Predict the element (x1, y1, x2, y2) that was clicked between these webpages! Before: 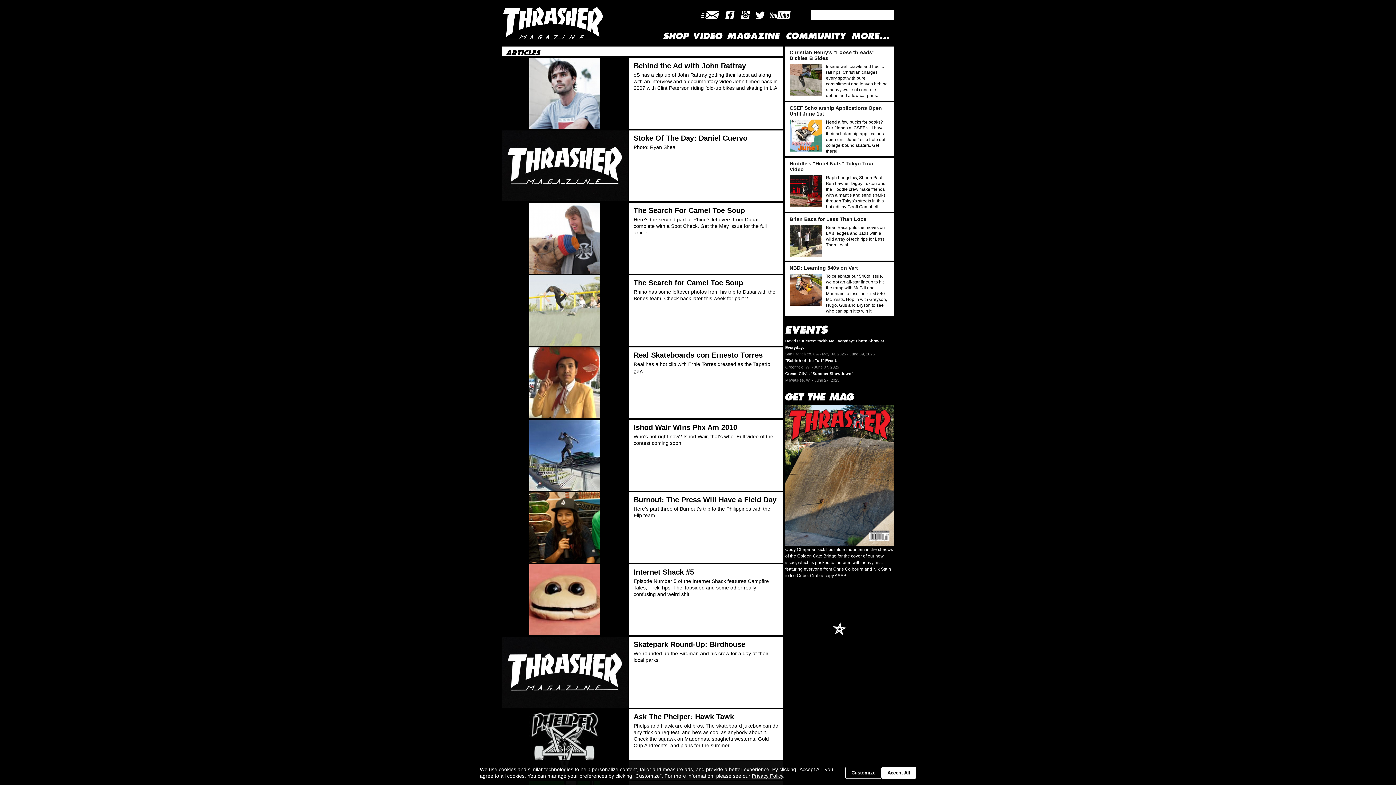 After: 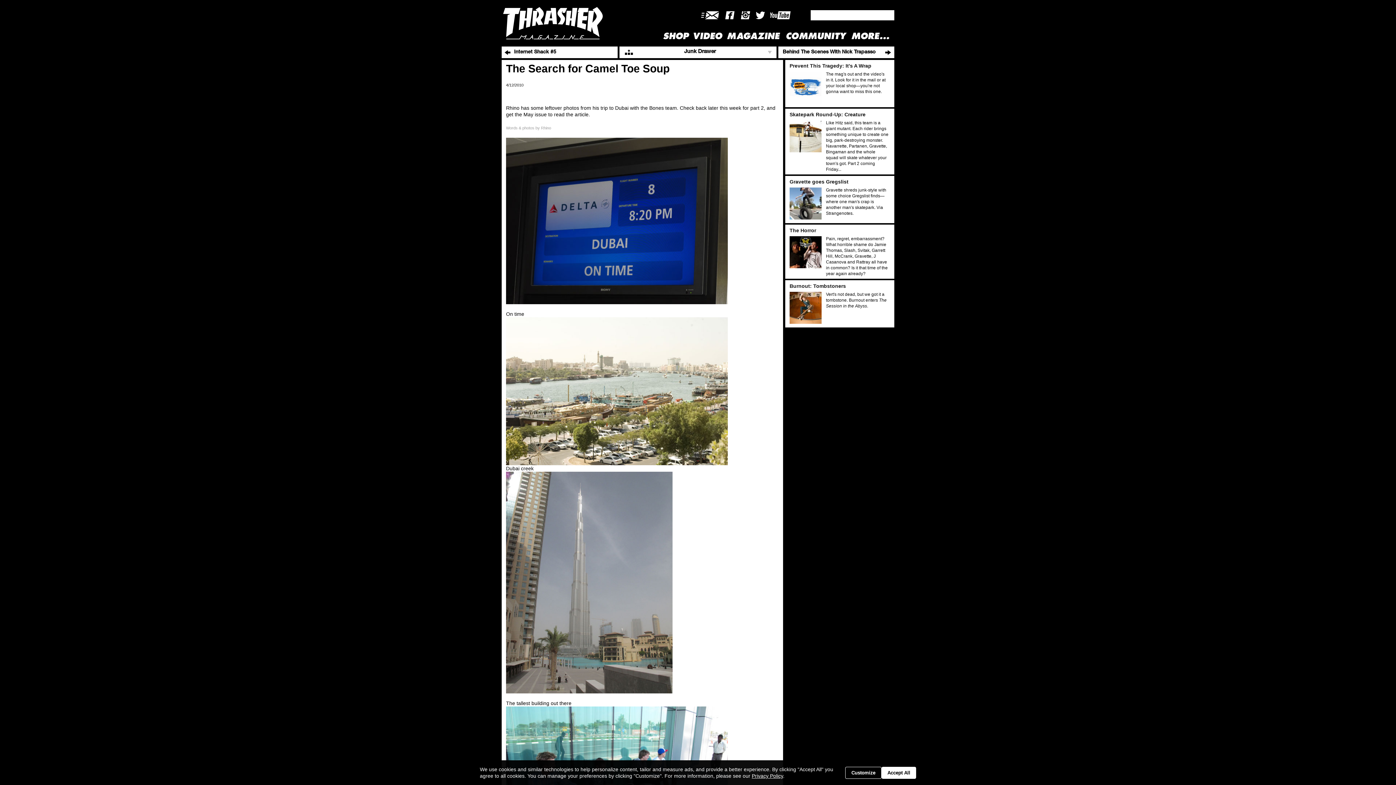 Action: bbox: (501, 308, 628, 378)